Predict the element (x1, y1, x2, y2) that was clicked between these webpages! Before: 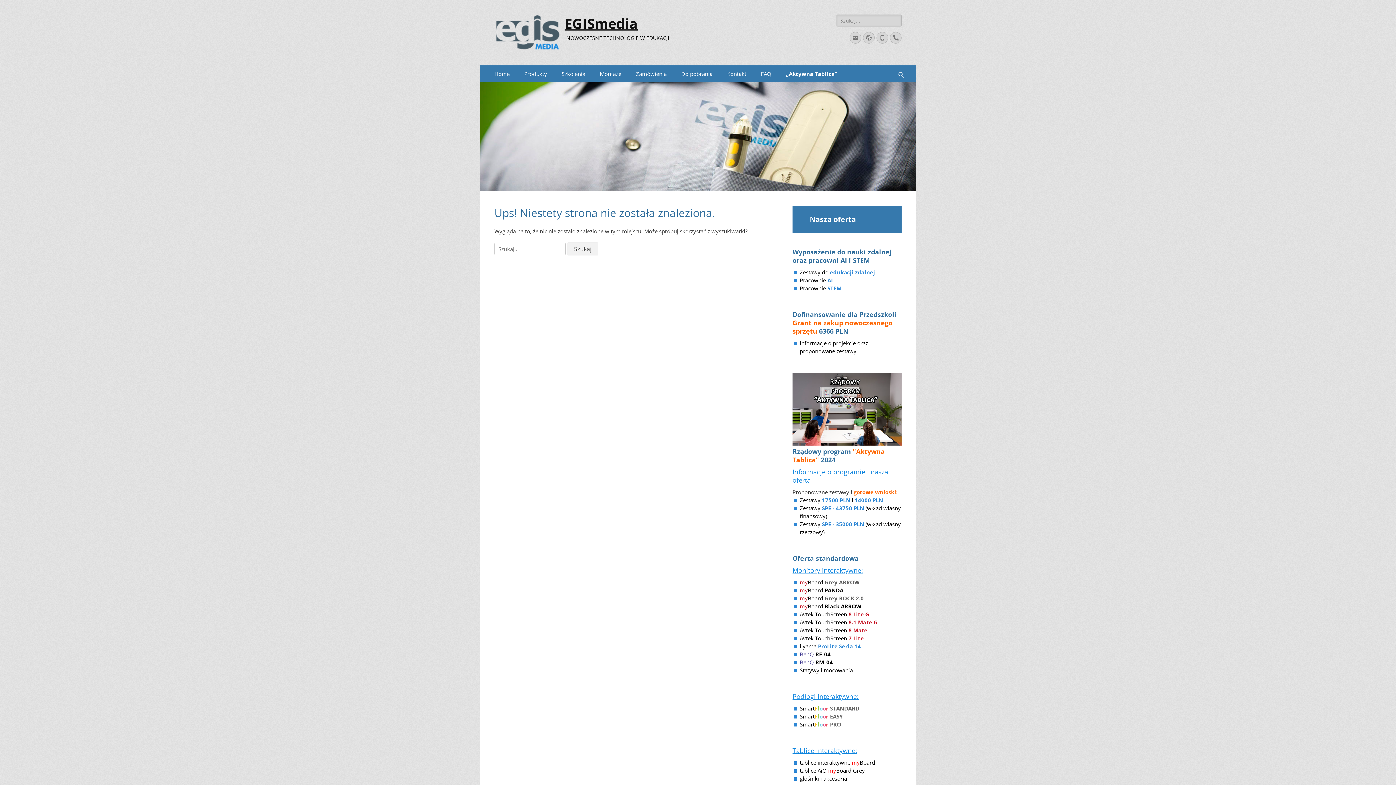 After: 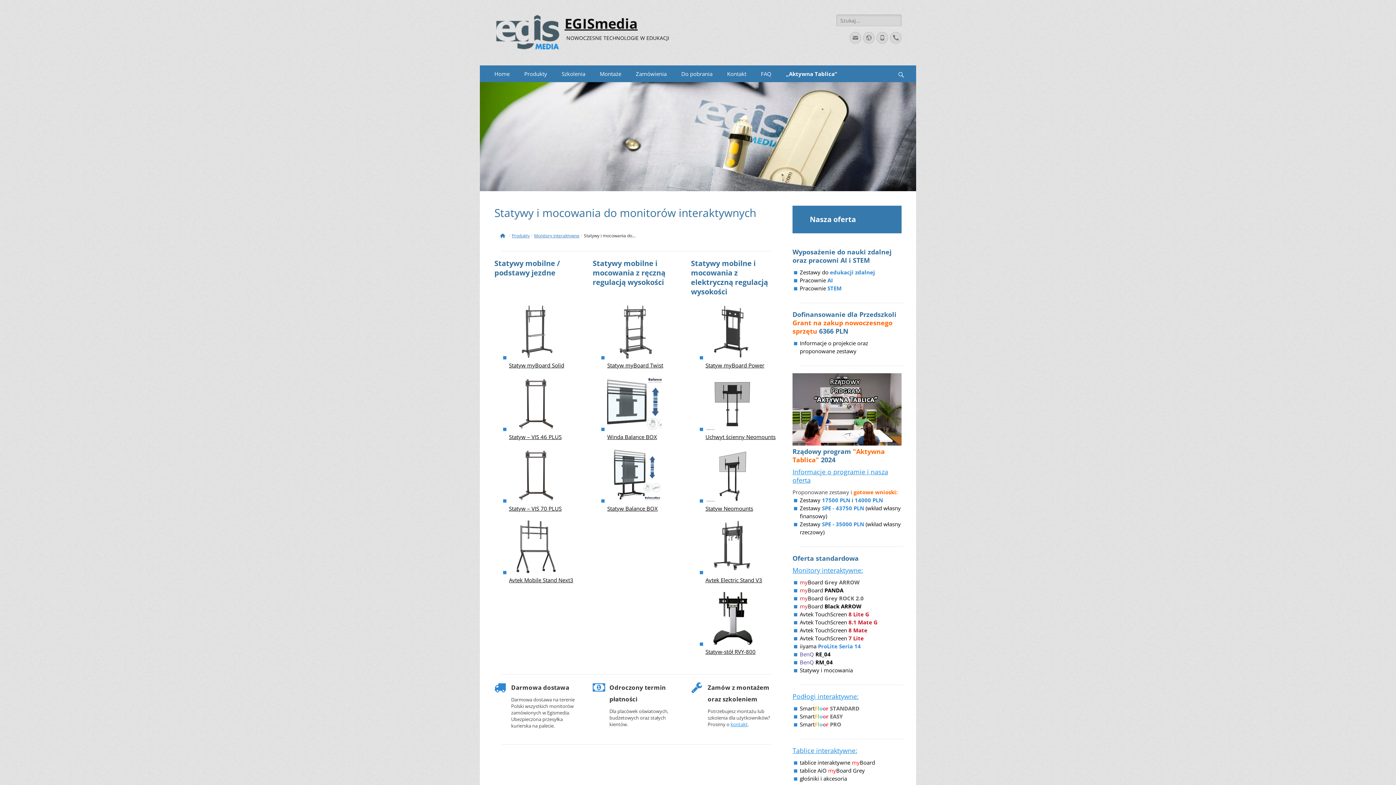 Action: label: Statywy i mocowania bbox: (800, 667, 853, 674)